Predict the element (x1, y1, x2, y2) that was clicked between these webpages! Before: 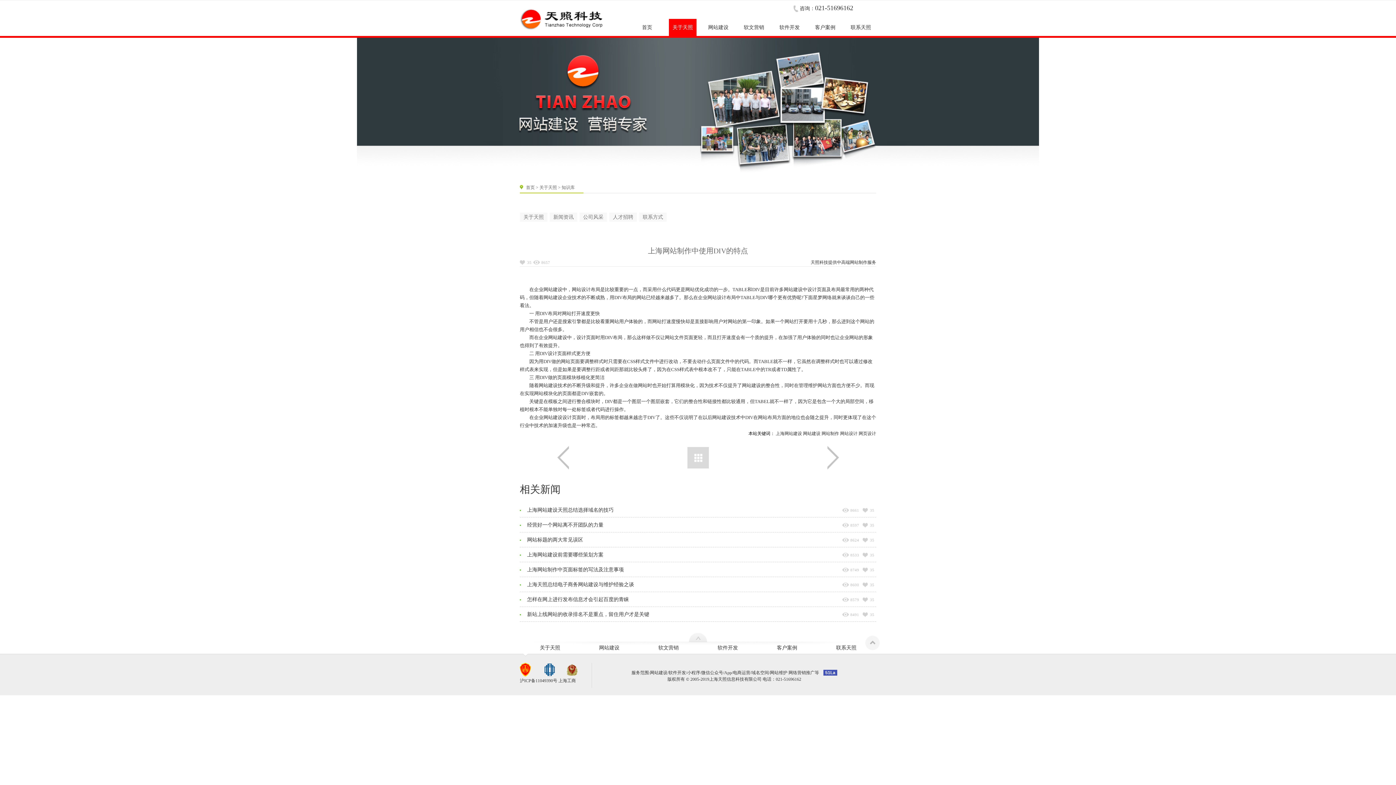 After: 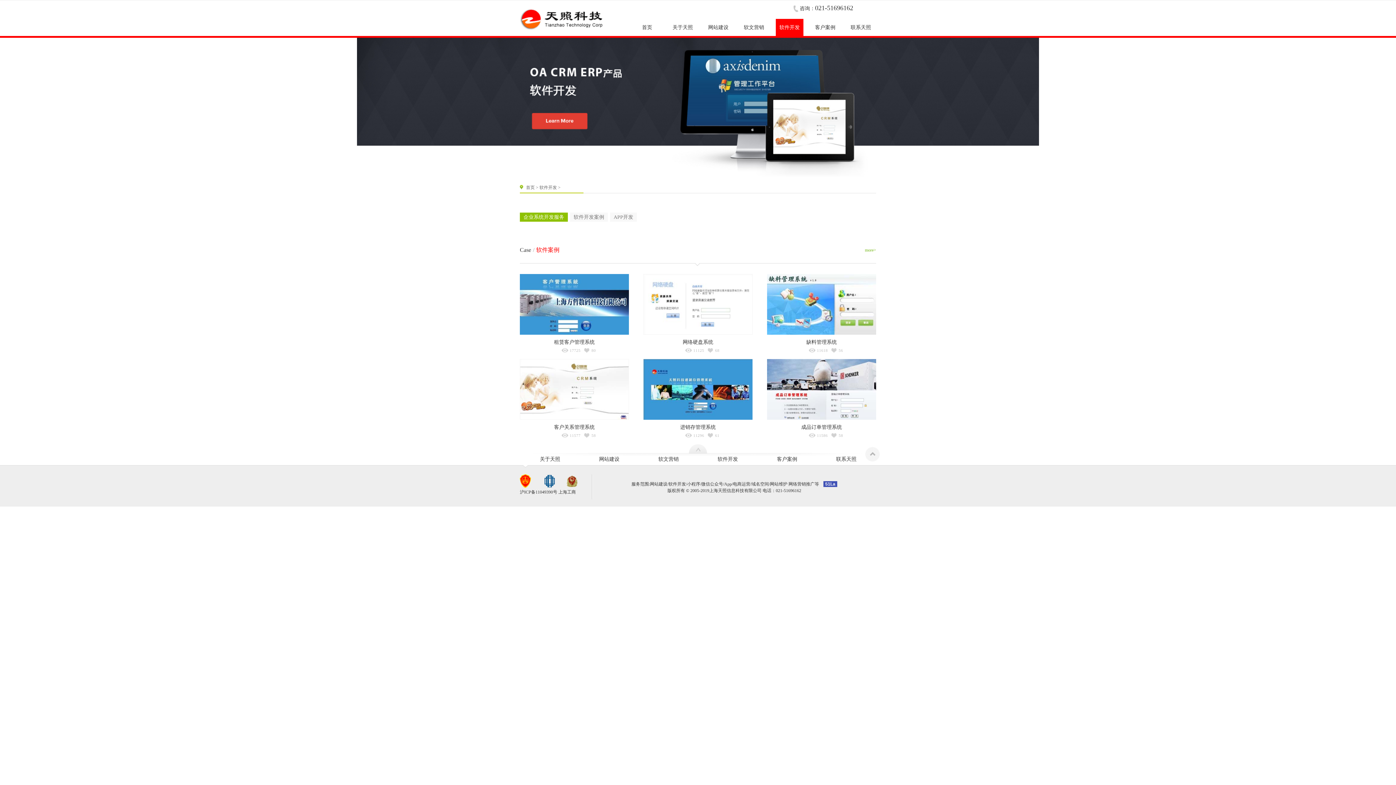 Action: label: 软件开发
软件开发 bbox: (776, 18, 803, 36)